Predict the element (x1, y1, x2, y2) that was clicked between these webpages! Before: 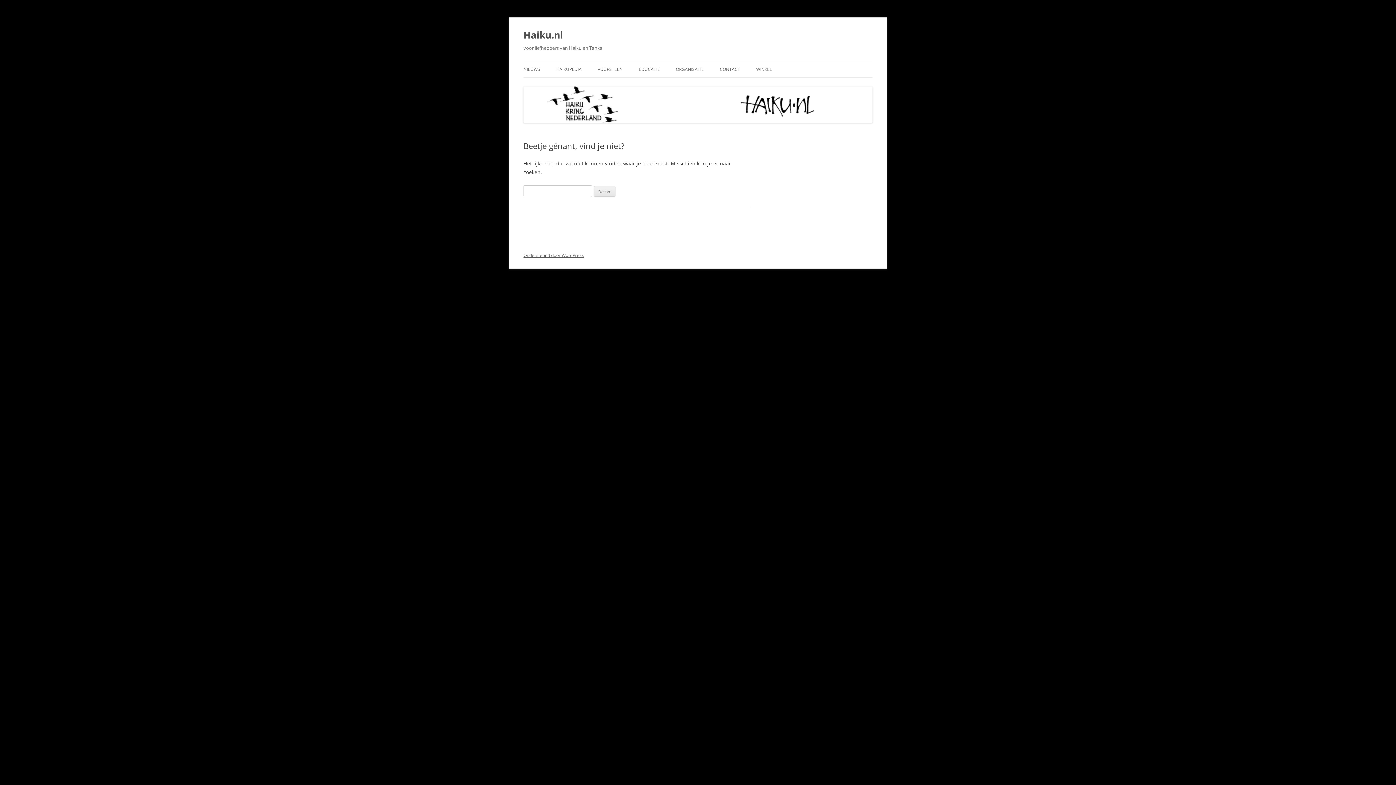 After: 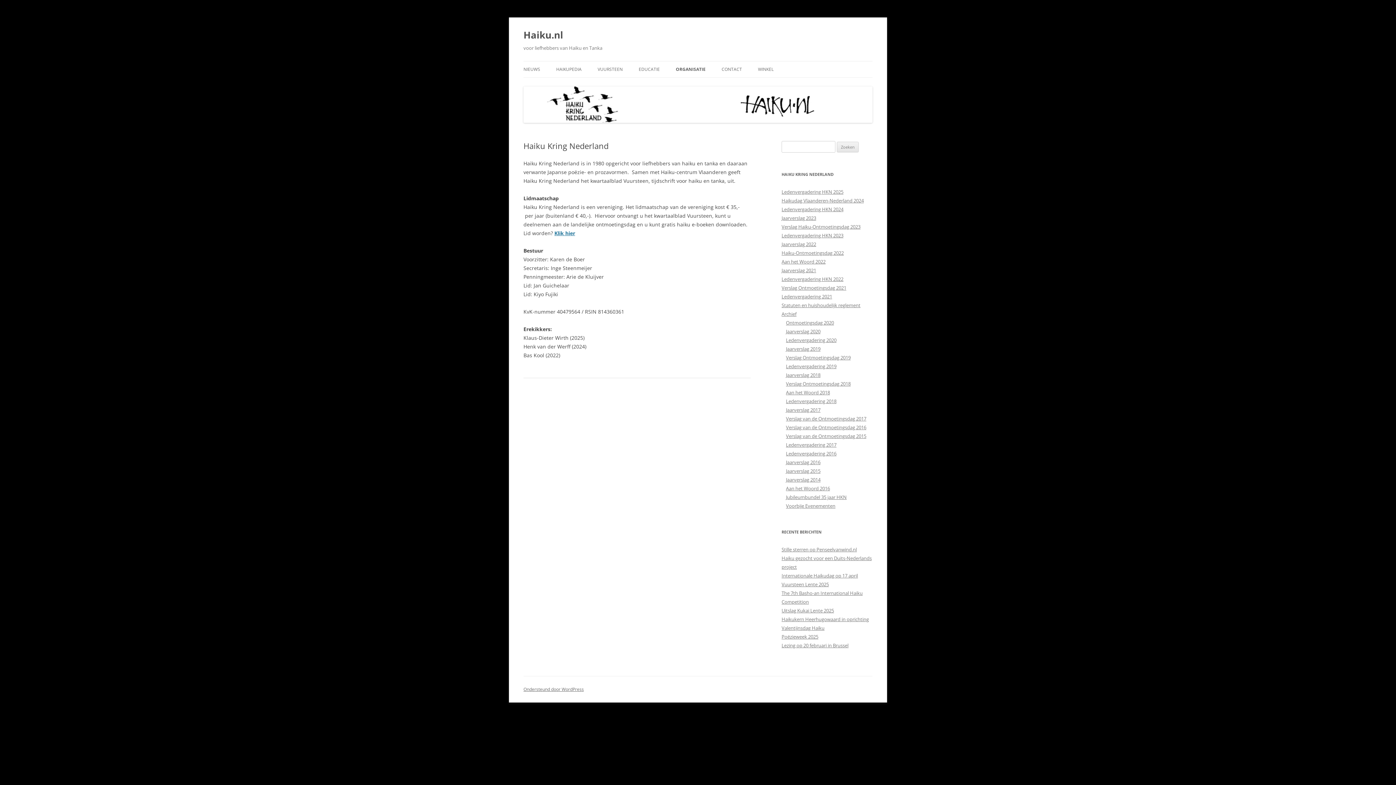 Action: bbox: (676, 61, 704, 77) label: ORGANISATIE